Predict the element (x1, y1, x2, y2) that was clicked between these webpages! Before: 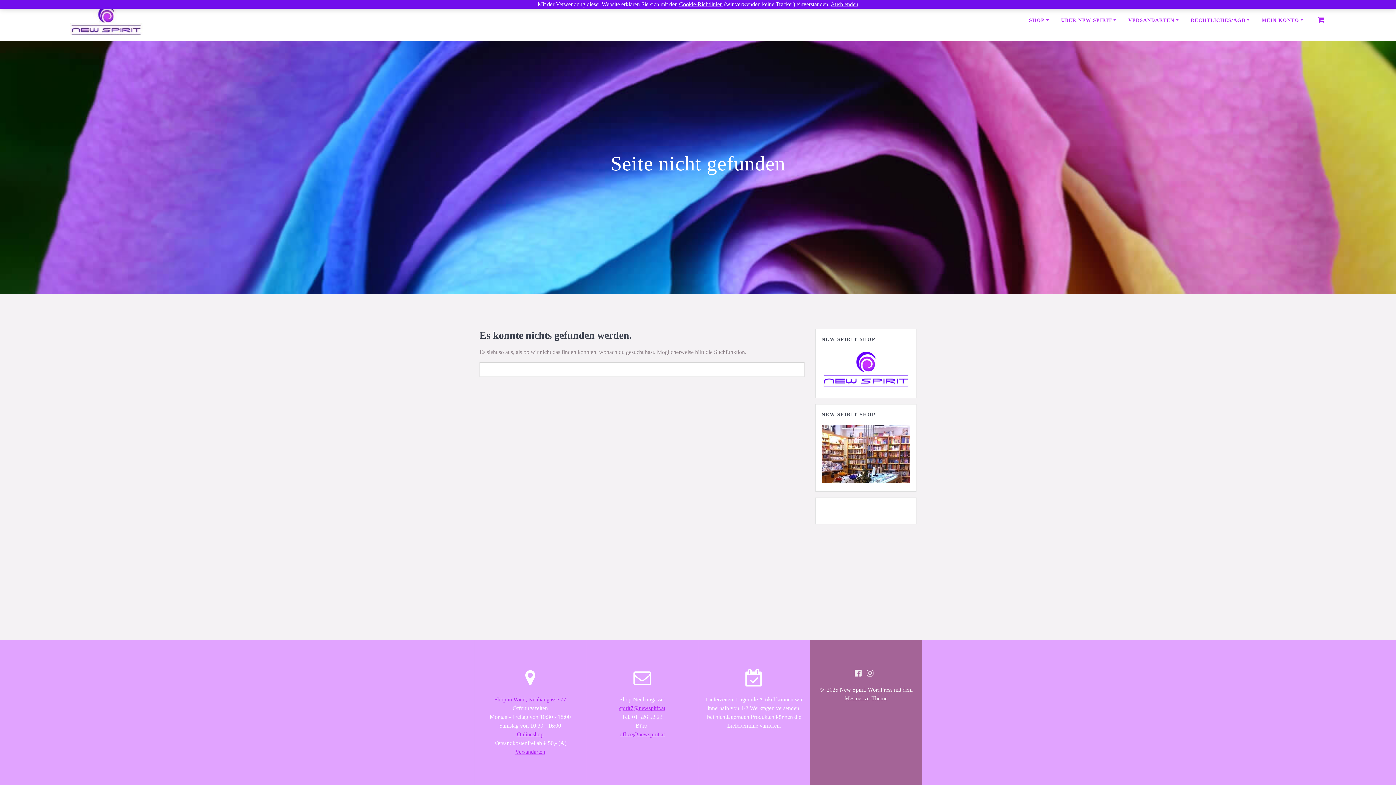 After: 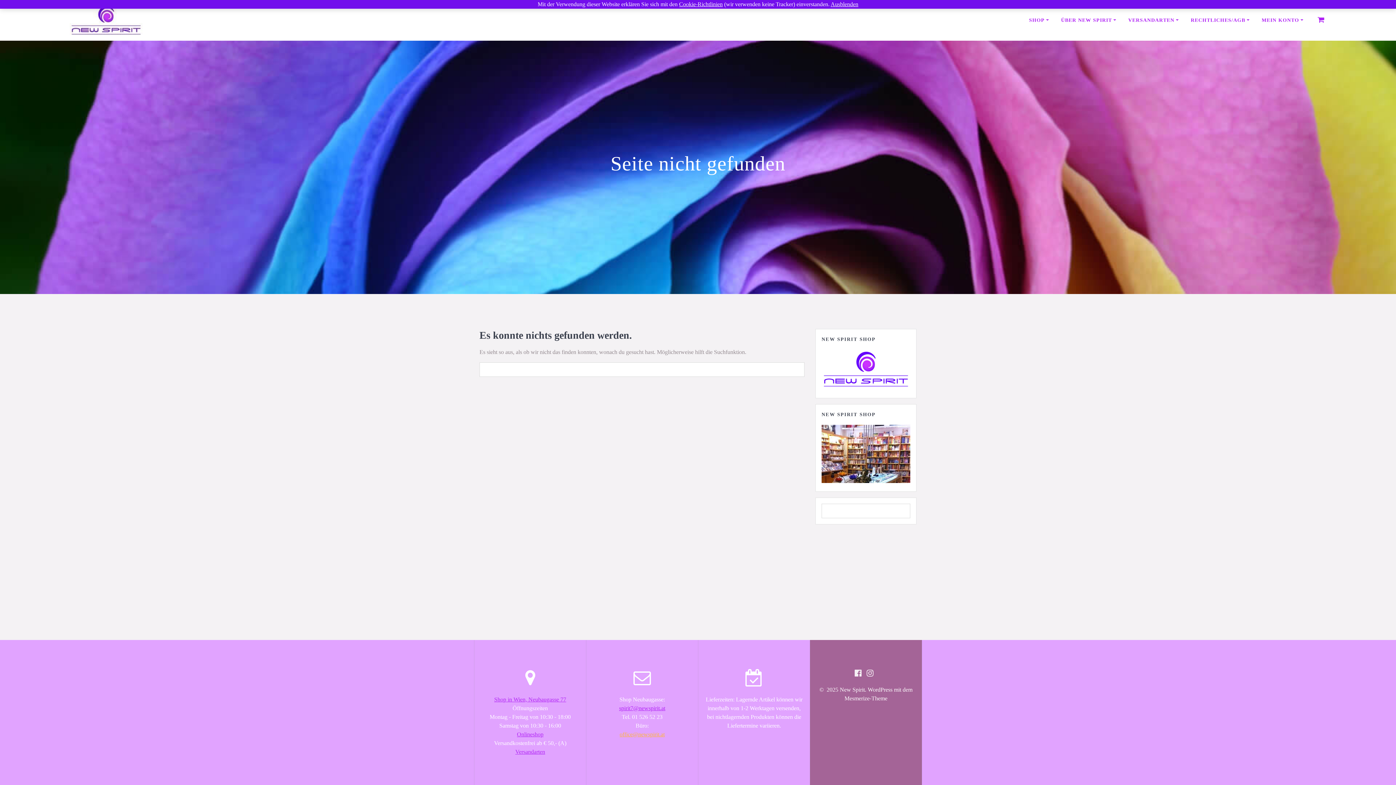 Action: bbox: (619, 731, 664, 737) label: office@newspirit.at